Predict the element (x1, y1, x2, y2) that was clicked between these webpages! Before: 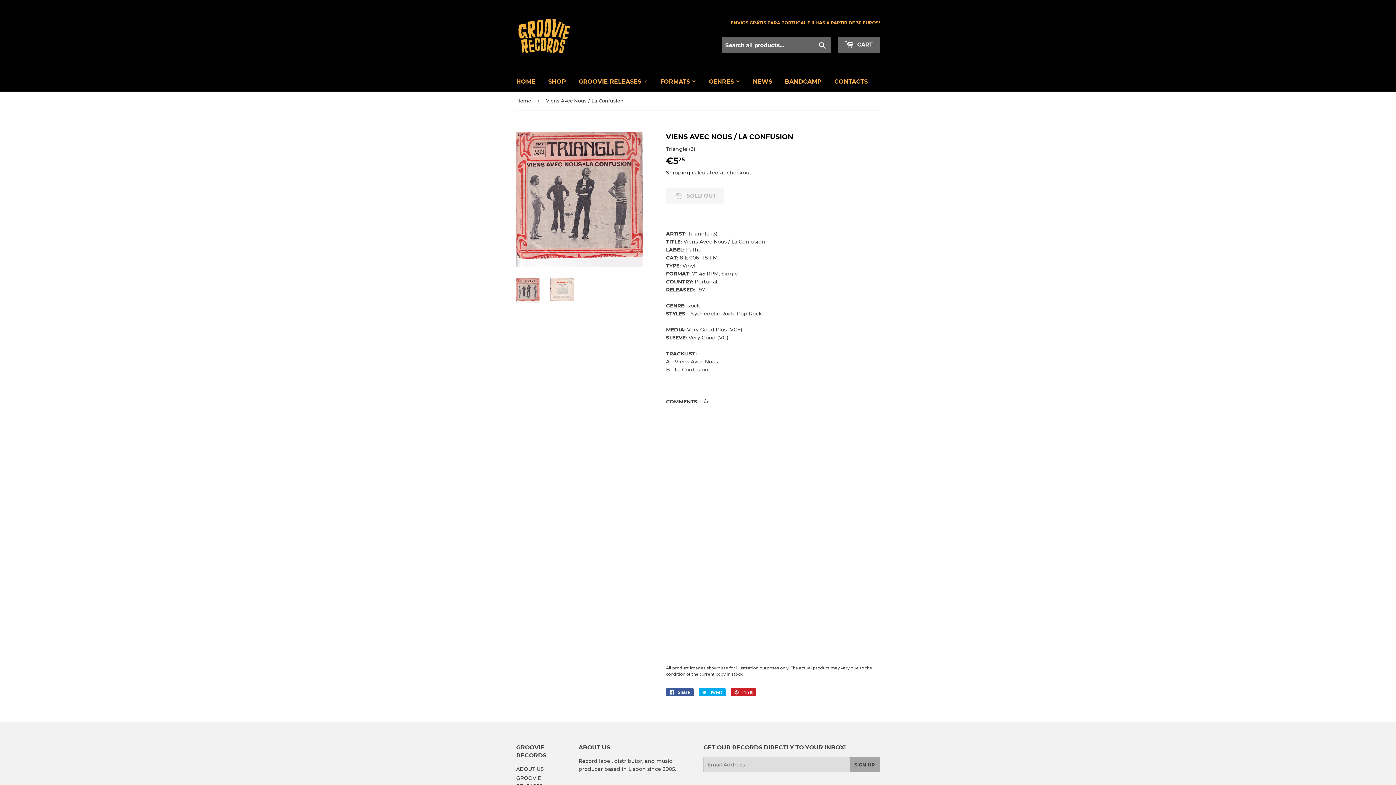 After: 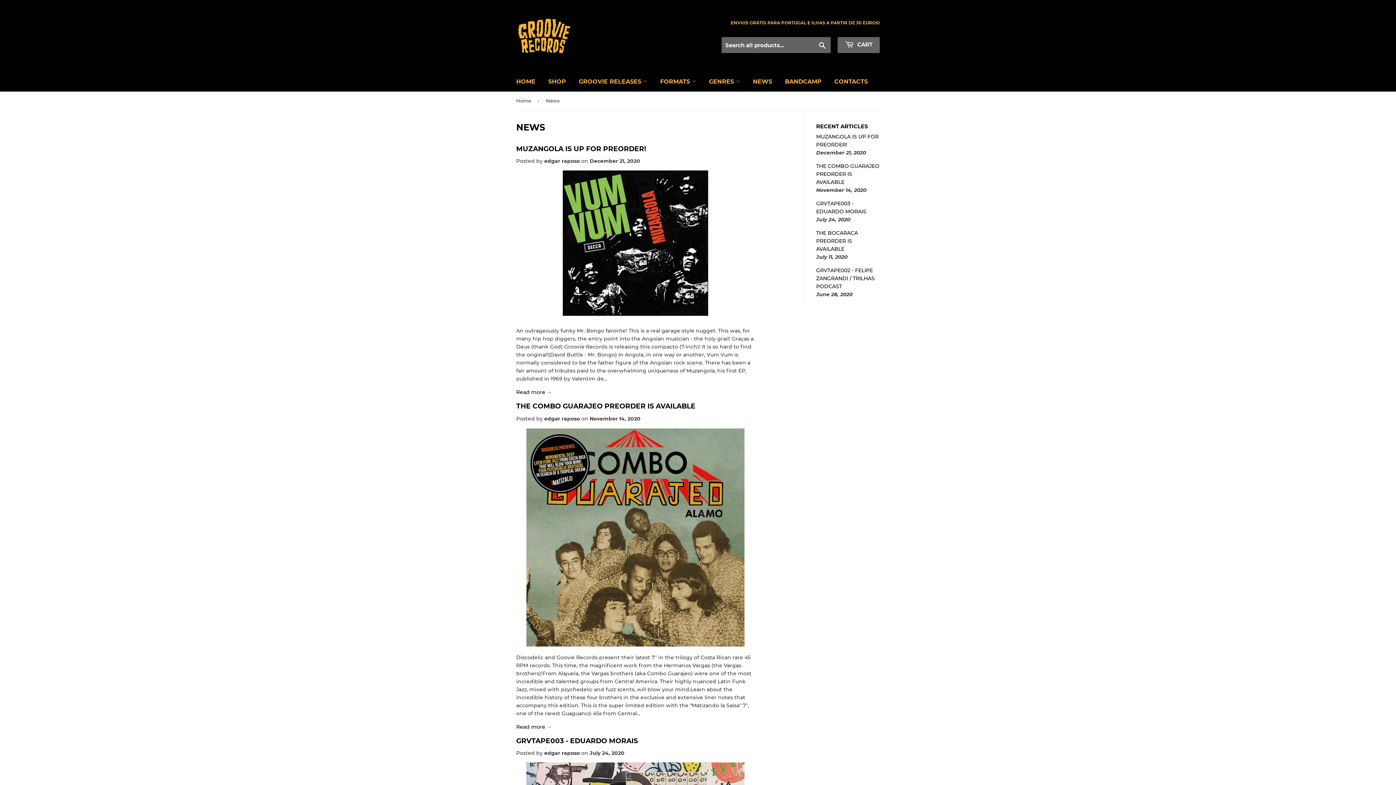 Action: label: NEWS bbox: (747, 71, 777, 91)